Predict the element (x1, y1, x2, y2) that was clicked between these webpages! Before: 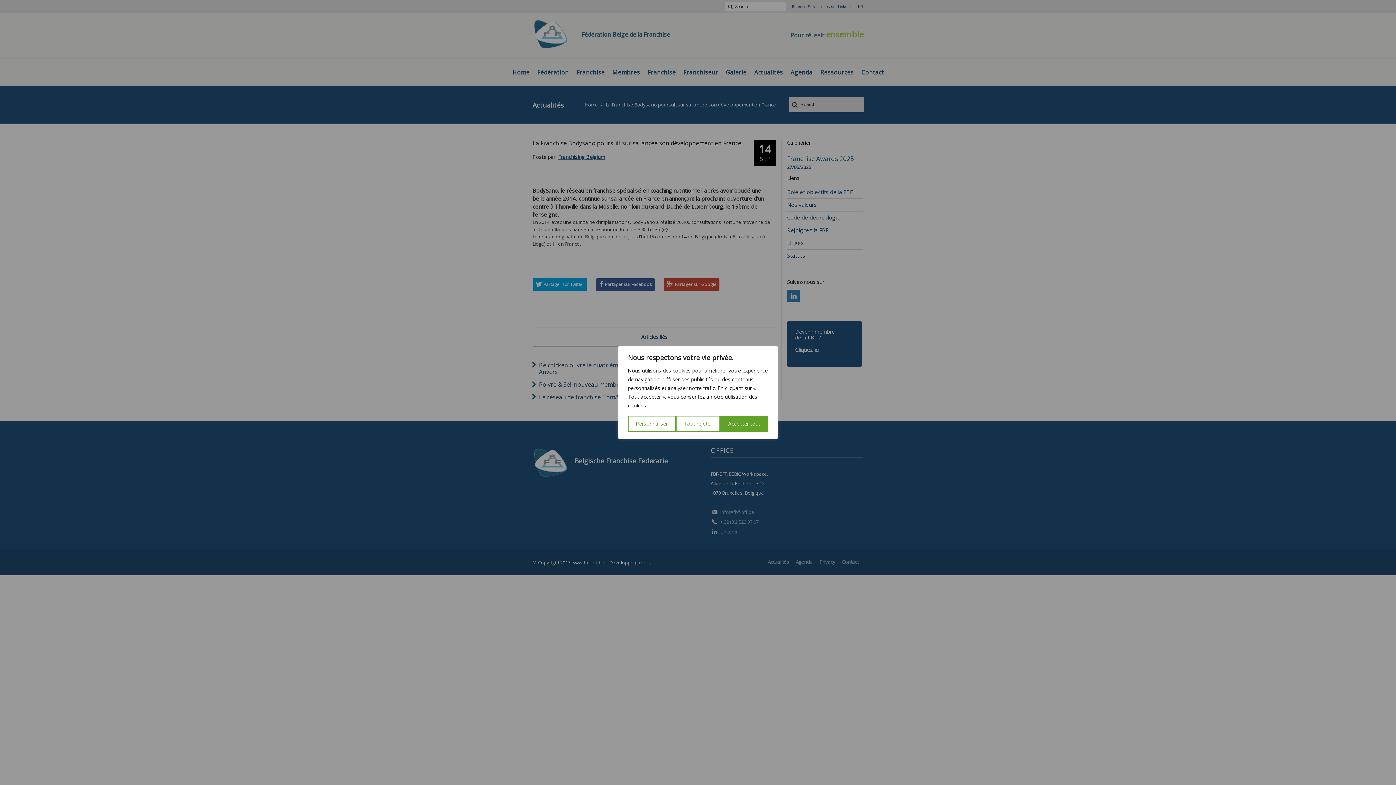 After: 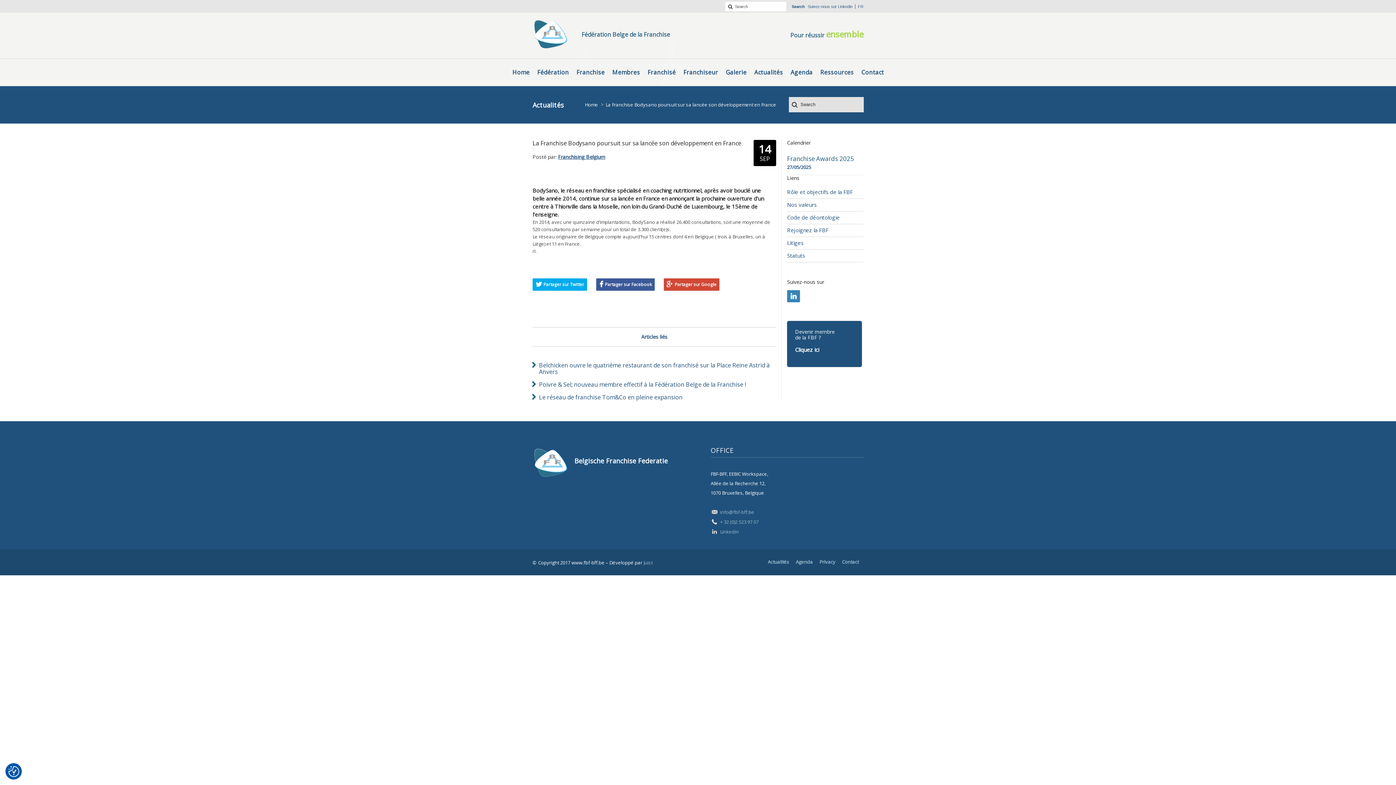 Action: bbox: (676, 416, 720, 432) label: Tout rejeter